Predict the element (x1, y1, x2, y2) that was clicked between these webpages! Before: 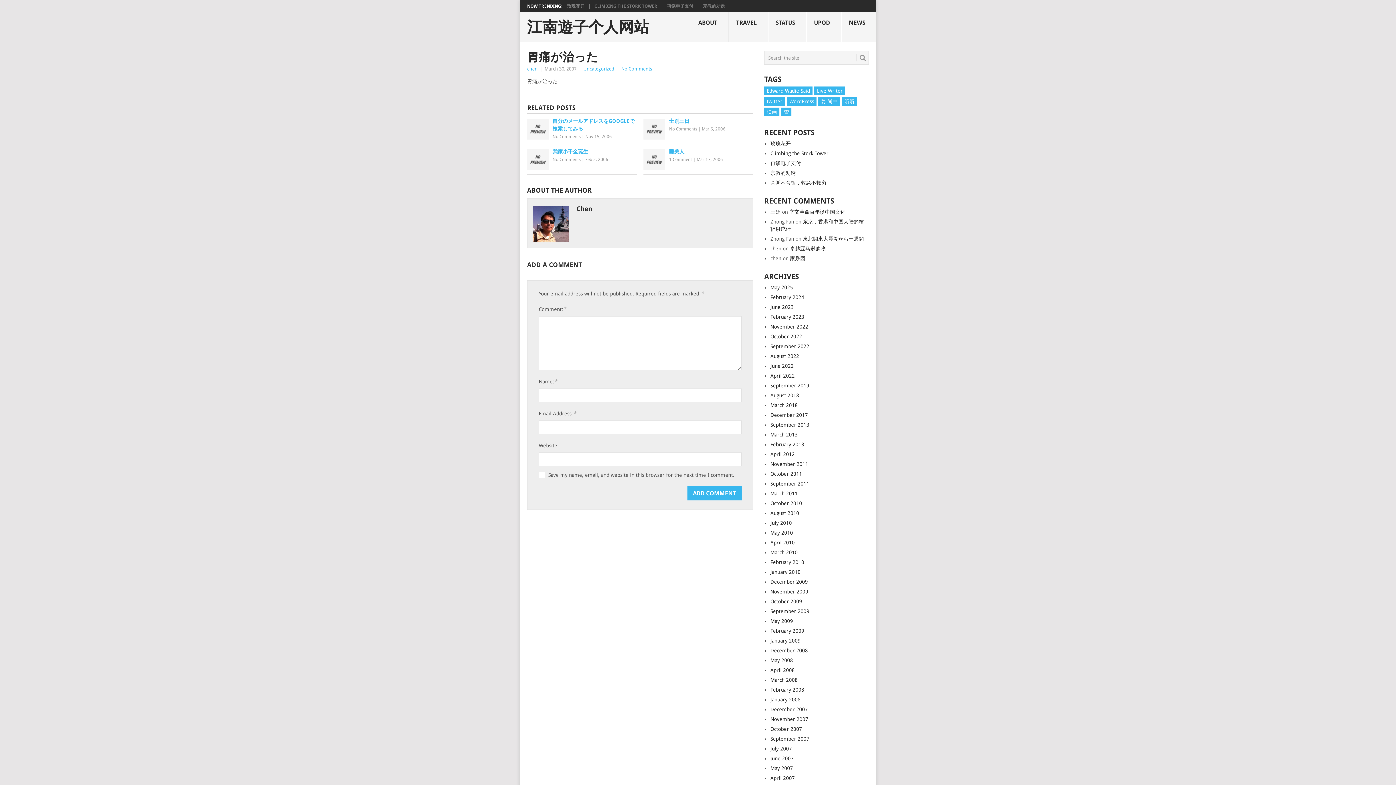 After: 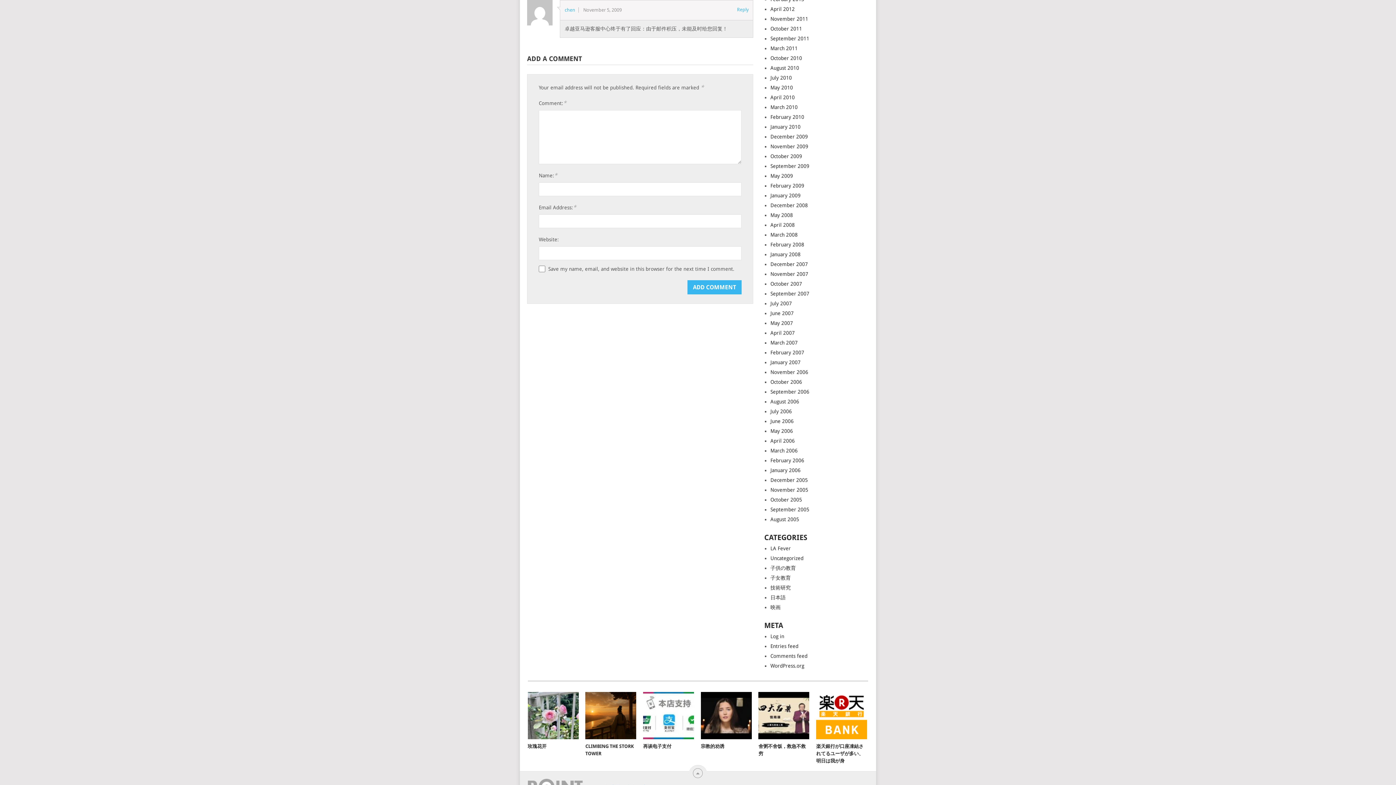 Action: bbox: (790, 245, 825, 251) label: 卓越亚马逊购物